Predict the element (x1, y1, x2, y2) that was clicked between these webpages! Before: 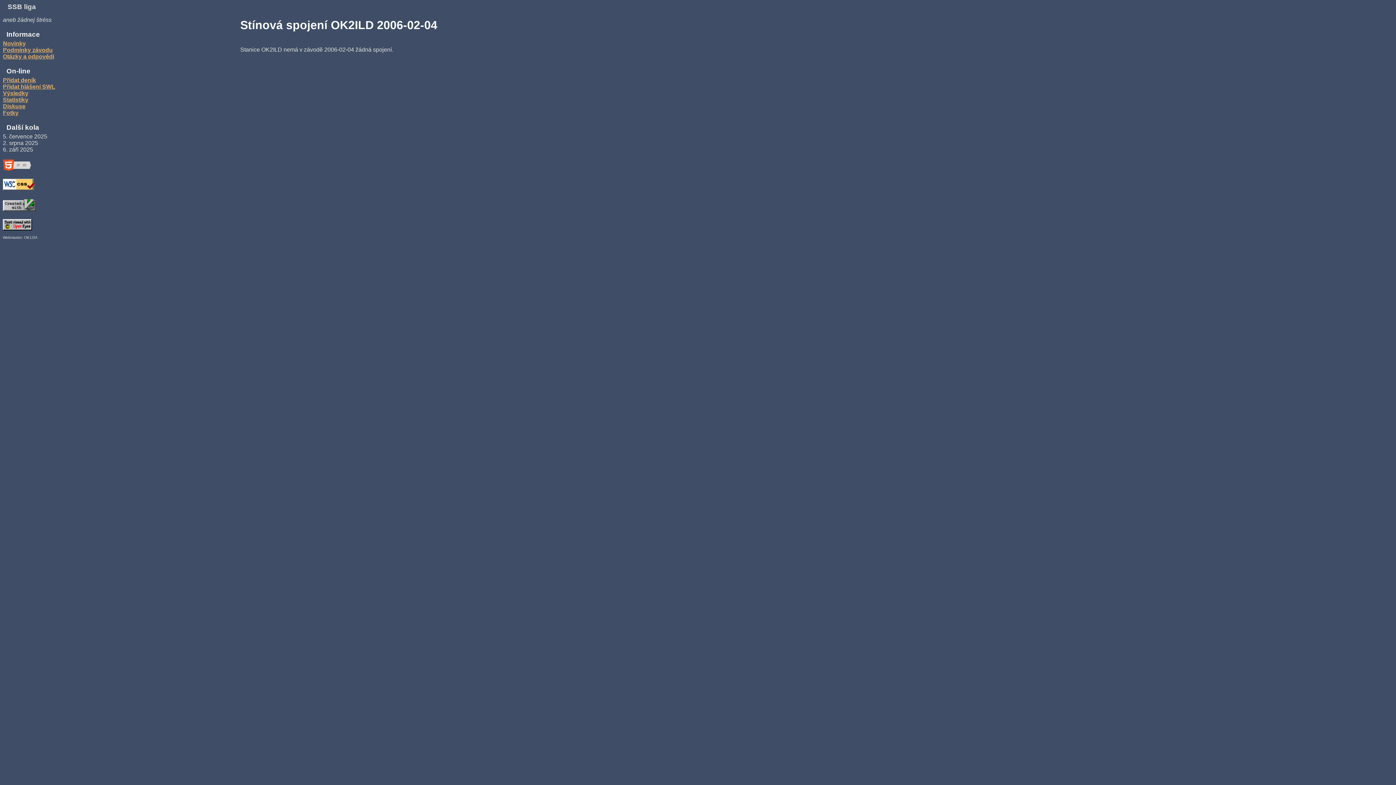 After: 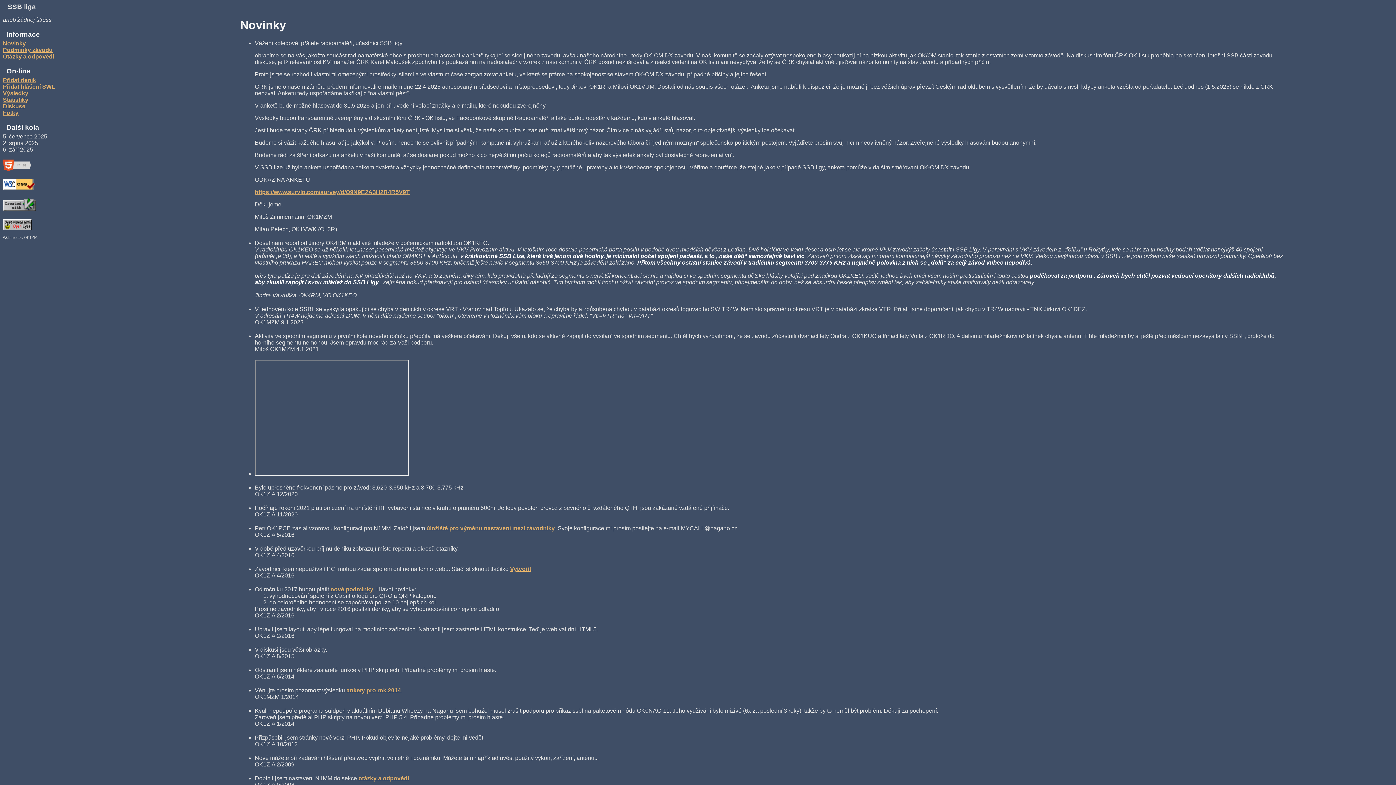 Action: label: Novinky bbox: (2, 40, 25, 46)